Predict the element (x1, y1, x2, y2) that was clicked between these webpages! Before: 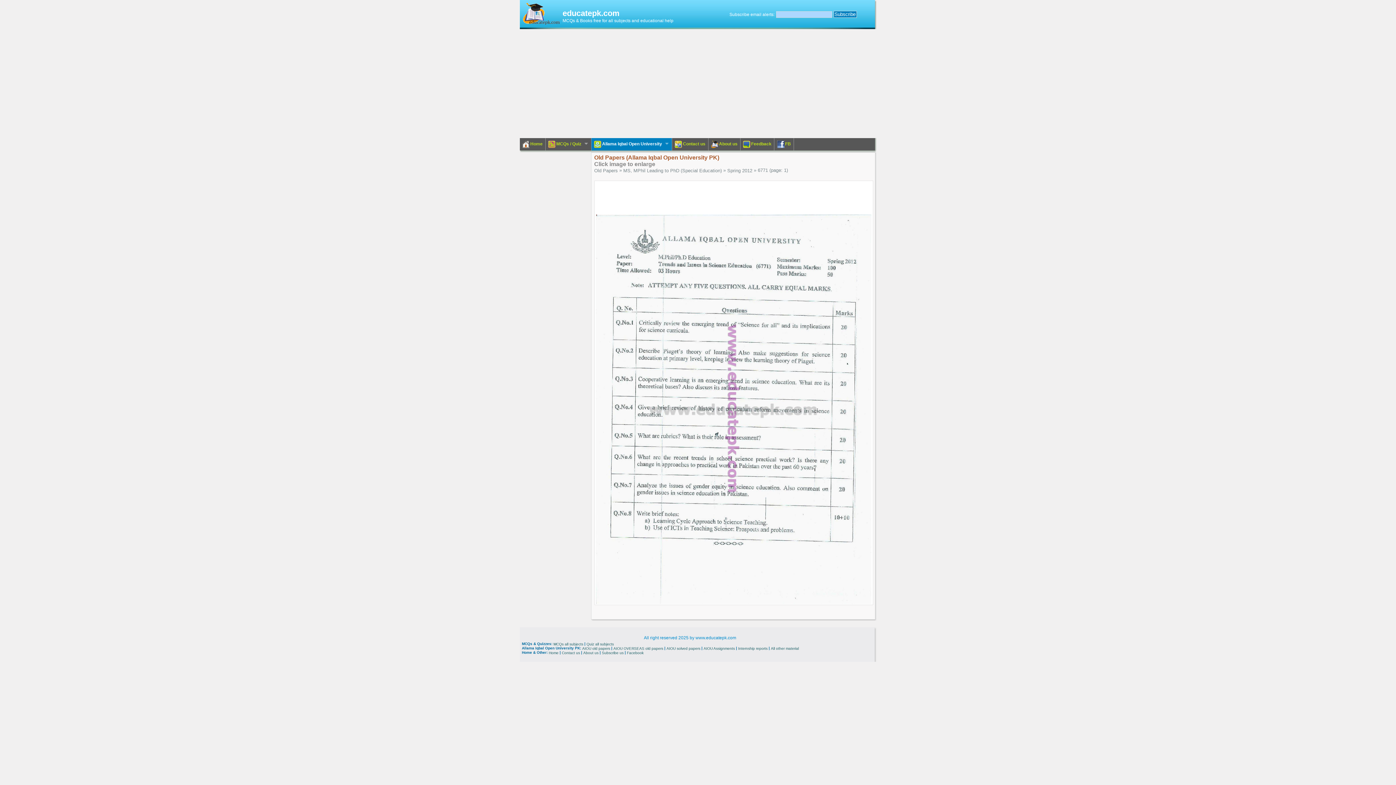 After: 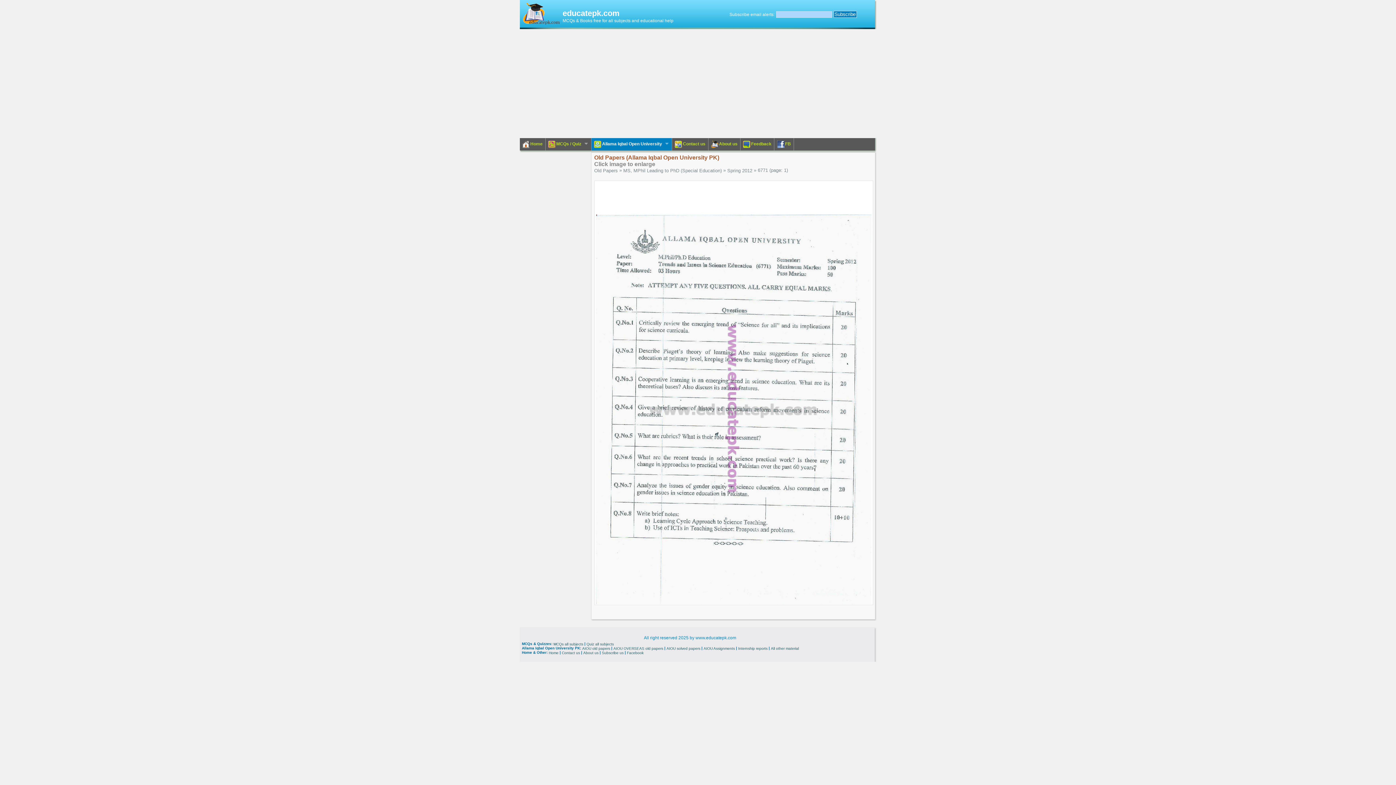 Action: bbox: (596, 600, 871, 605)